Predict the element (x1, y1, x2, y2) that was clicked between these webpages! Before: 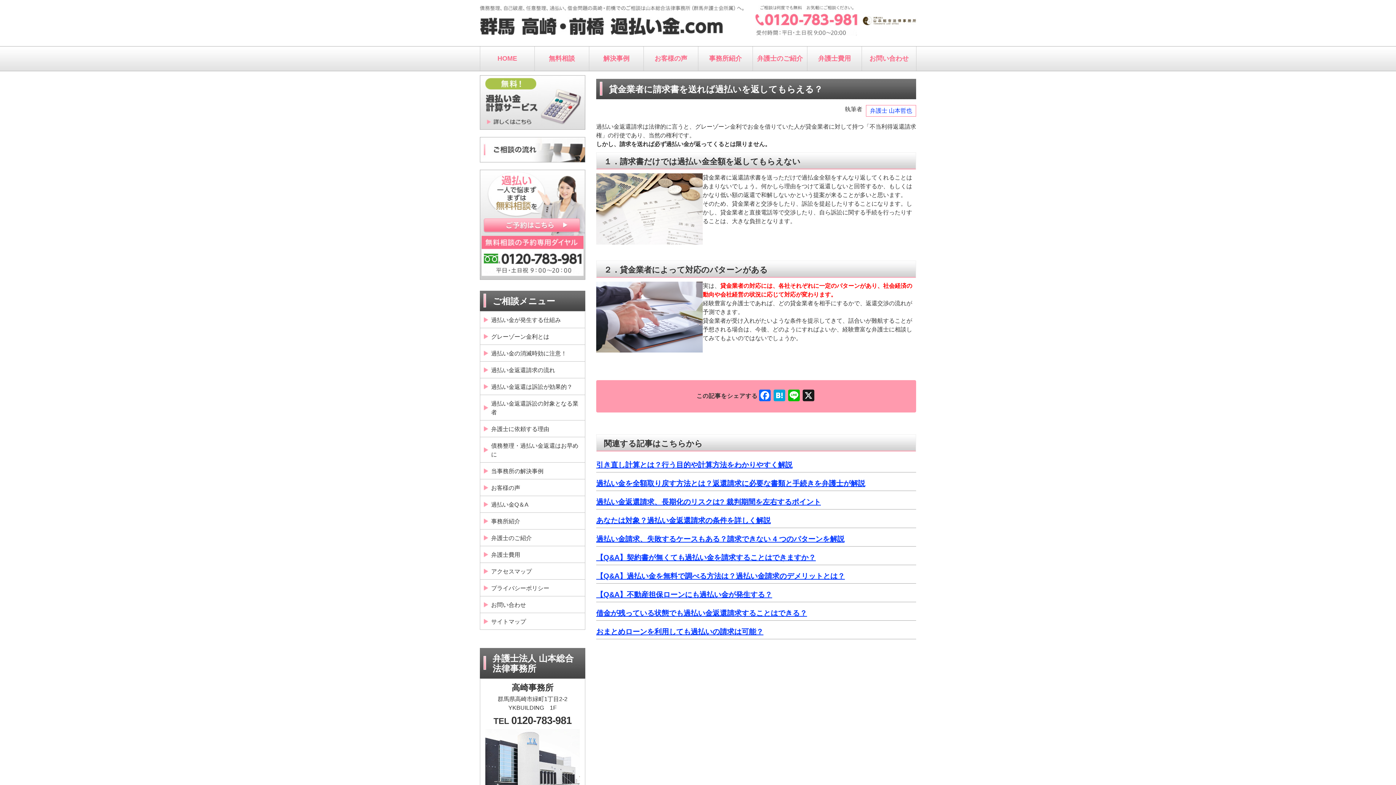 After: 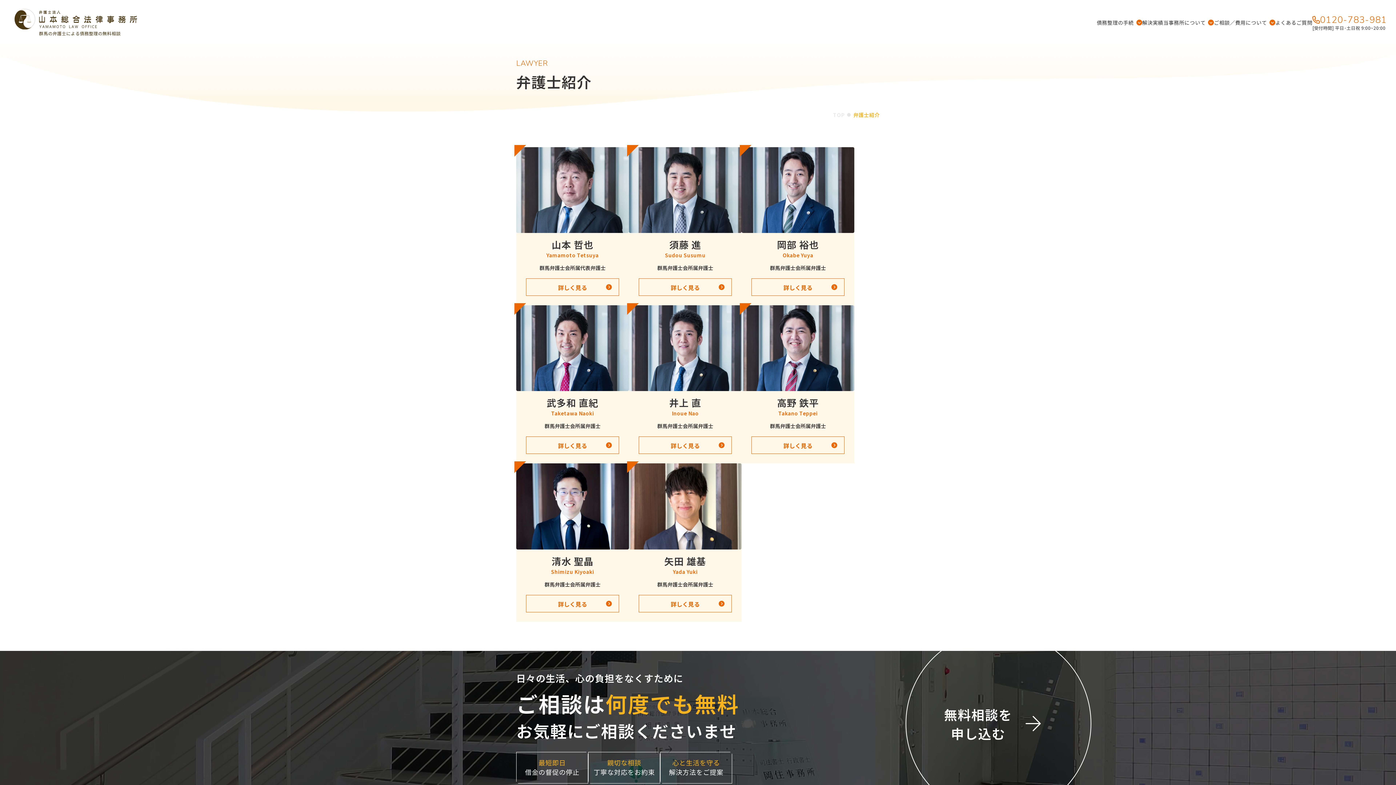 Action: label: 弁護士 山本哲也 bbox: (866, 105, 916, 116)